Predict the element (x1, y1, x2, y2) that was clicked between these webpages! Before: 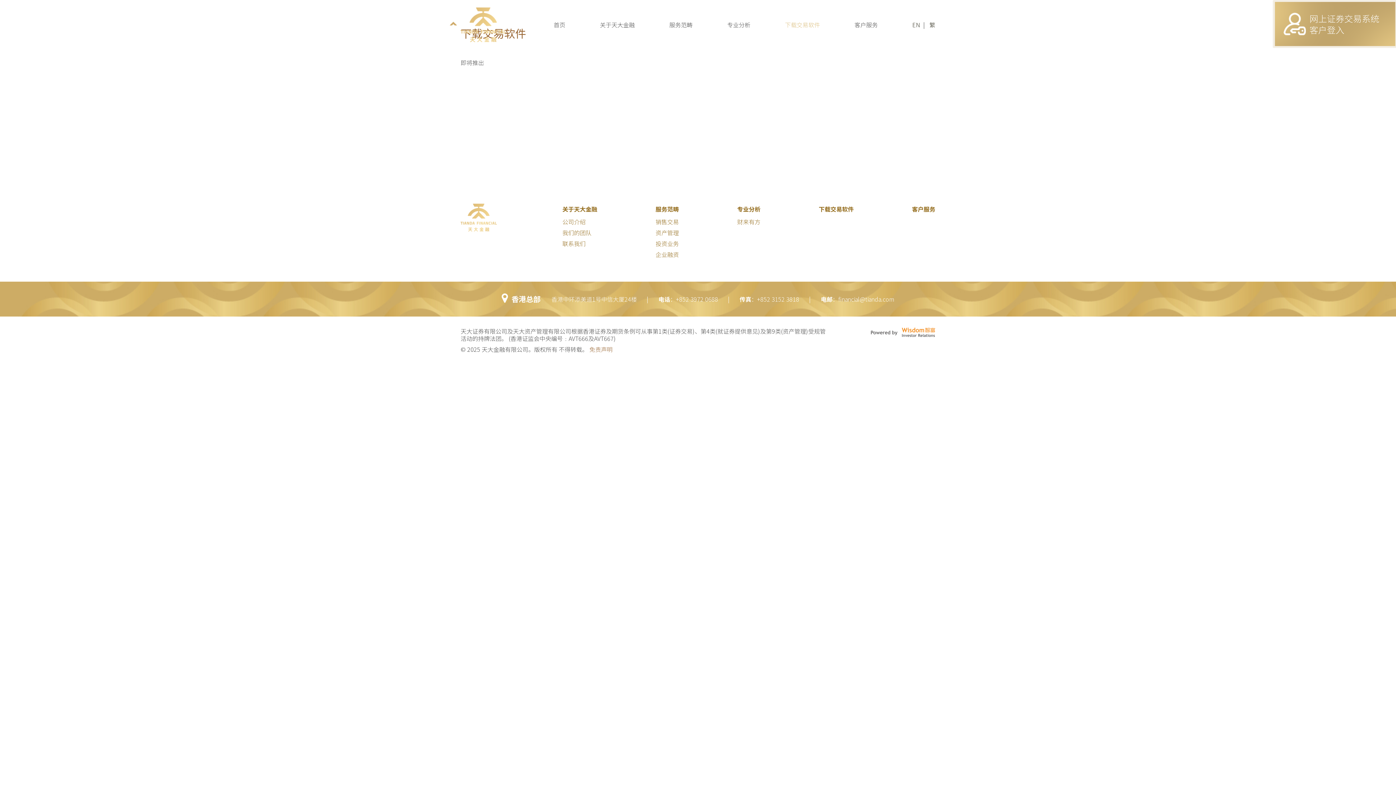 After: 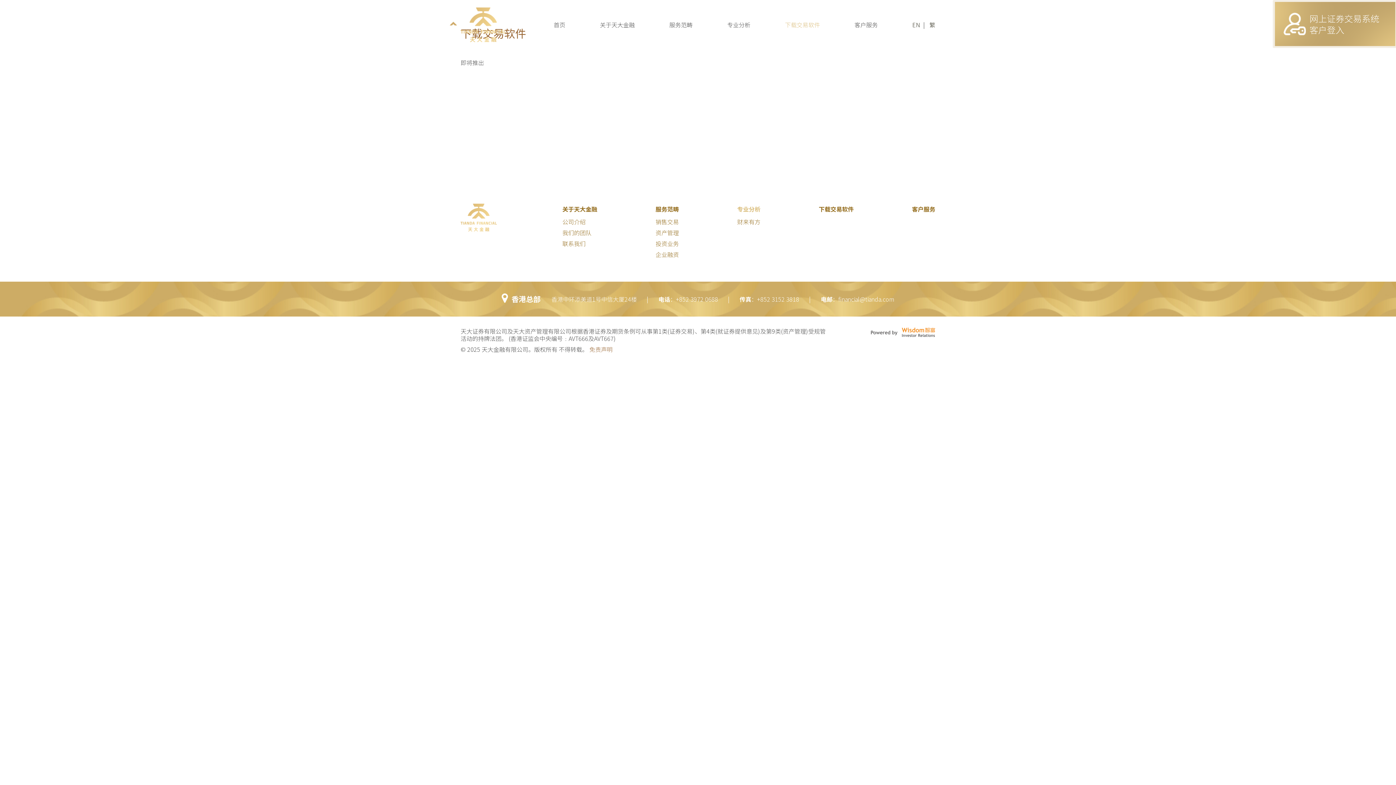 Action: bbox: (737, 203, 760, 214) label: 专业分析